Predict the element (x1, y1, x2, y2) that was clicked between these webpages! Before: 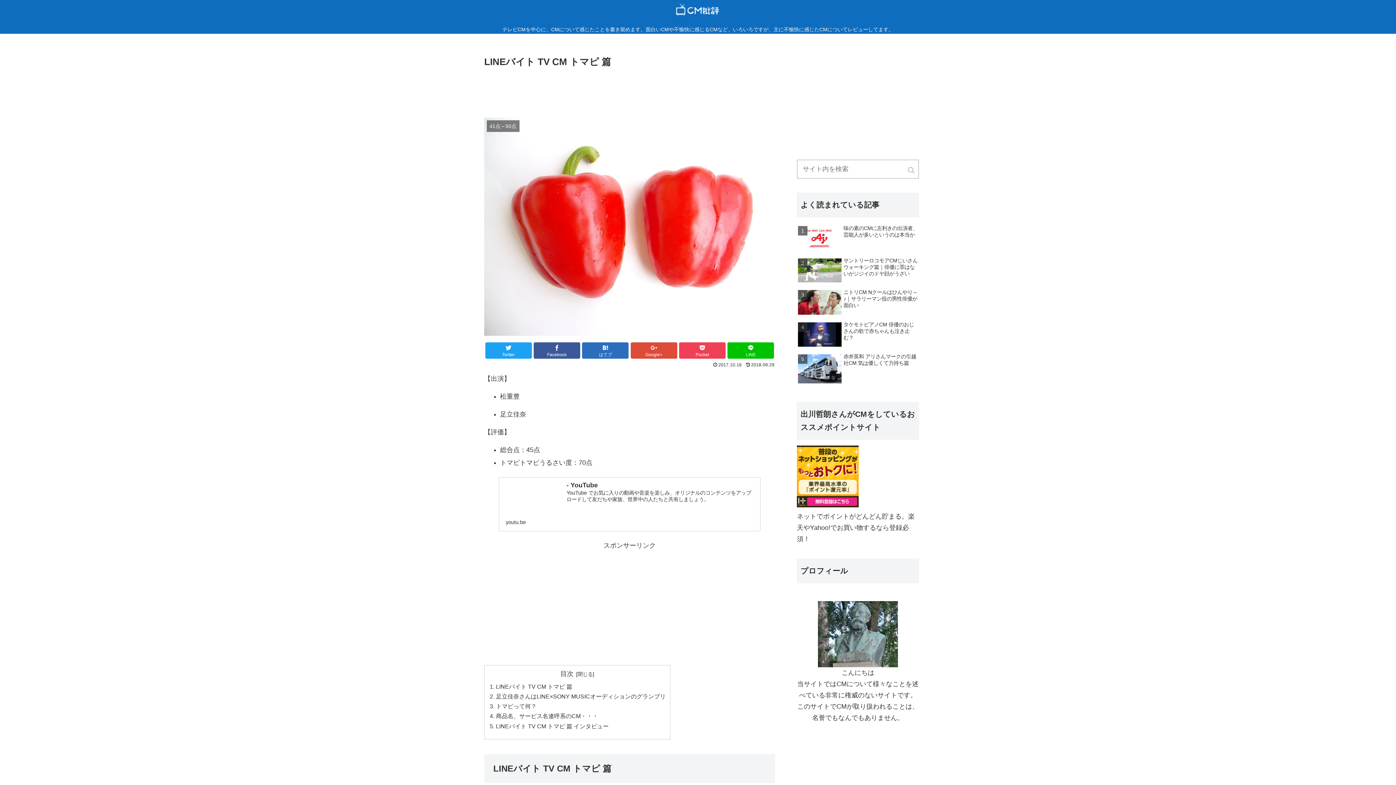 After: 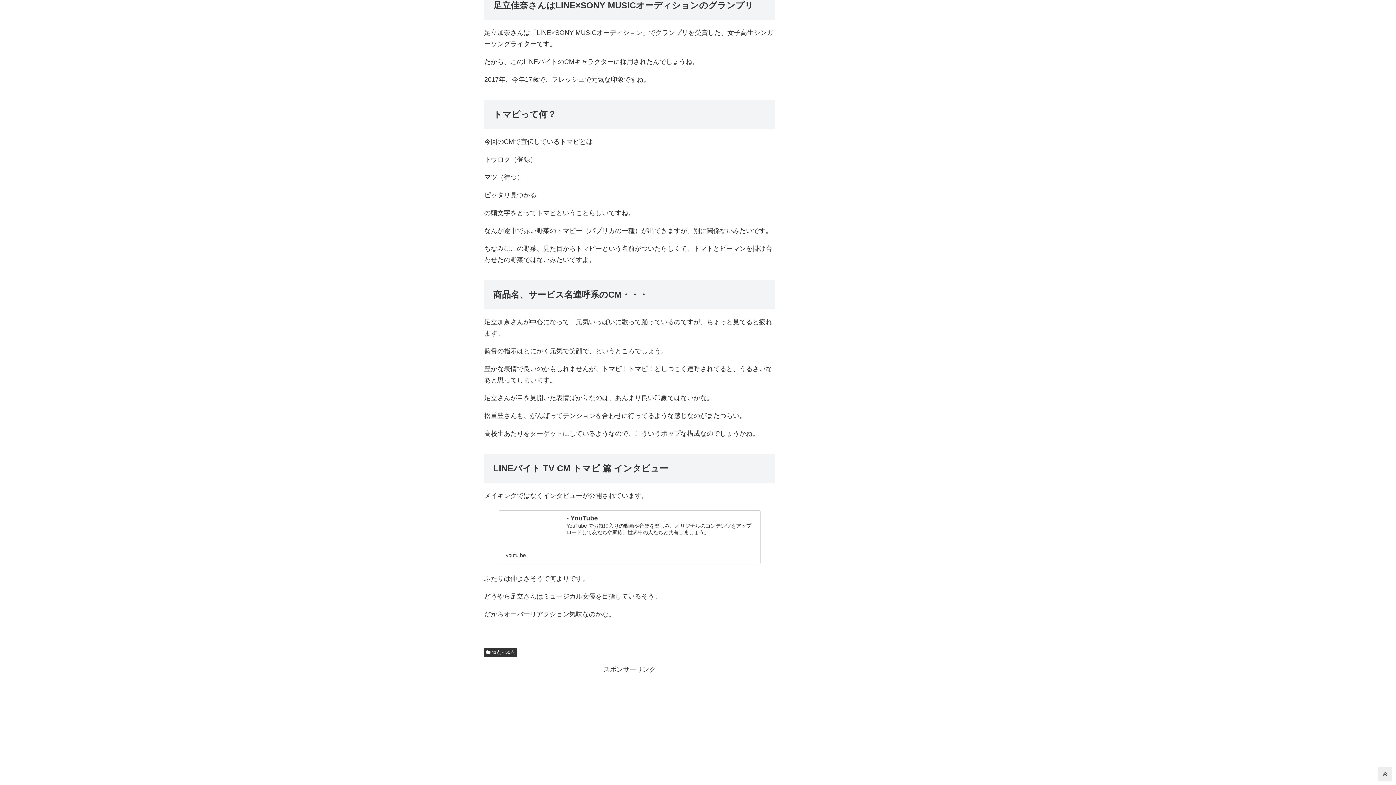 Action: label: 足立佳奈さんはLINE×SONY MUSICオーディションのグランプリ bbox: (496, 693, 665, 699)